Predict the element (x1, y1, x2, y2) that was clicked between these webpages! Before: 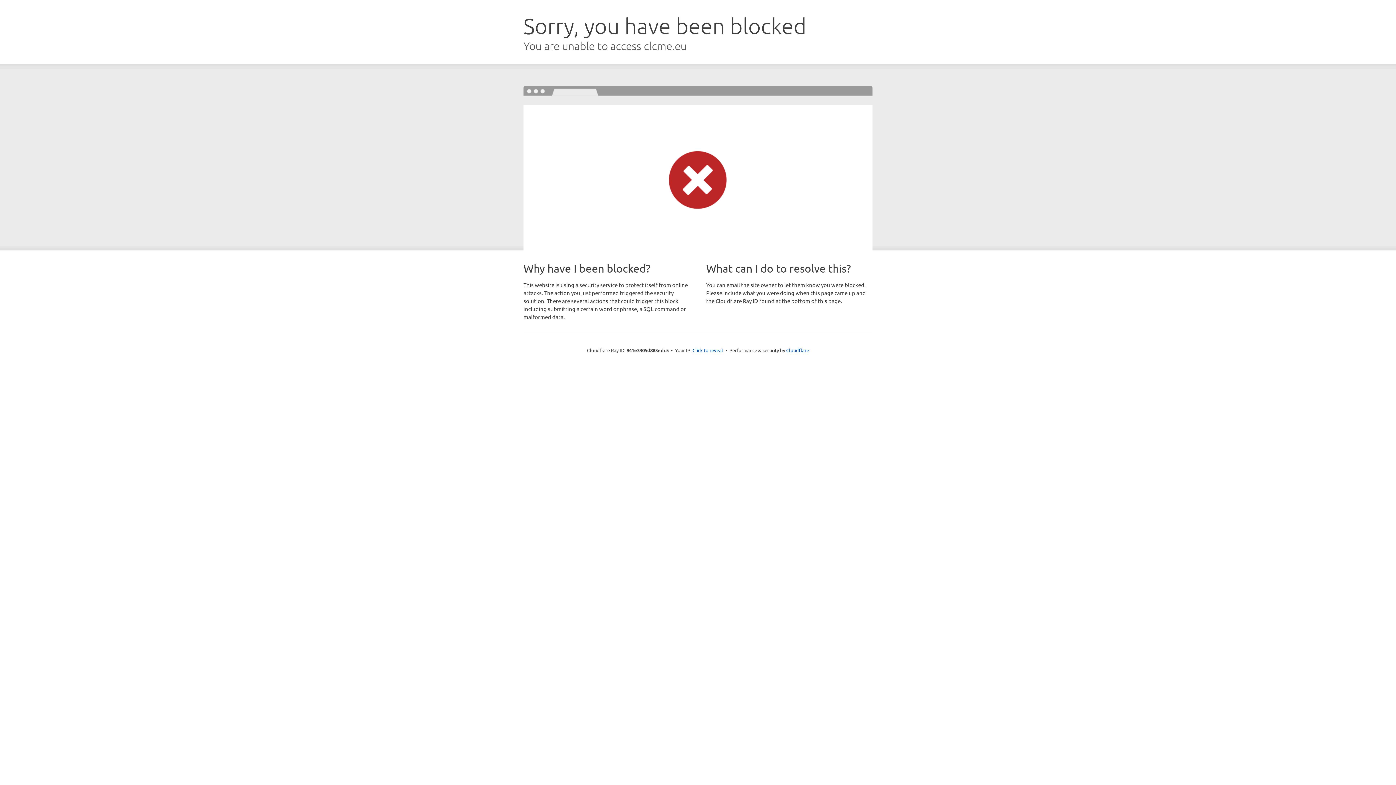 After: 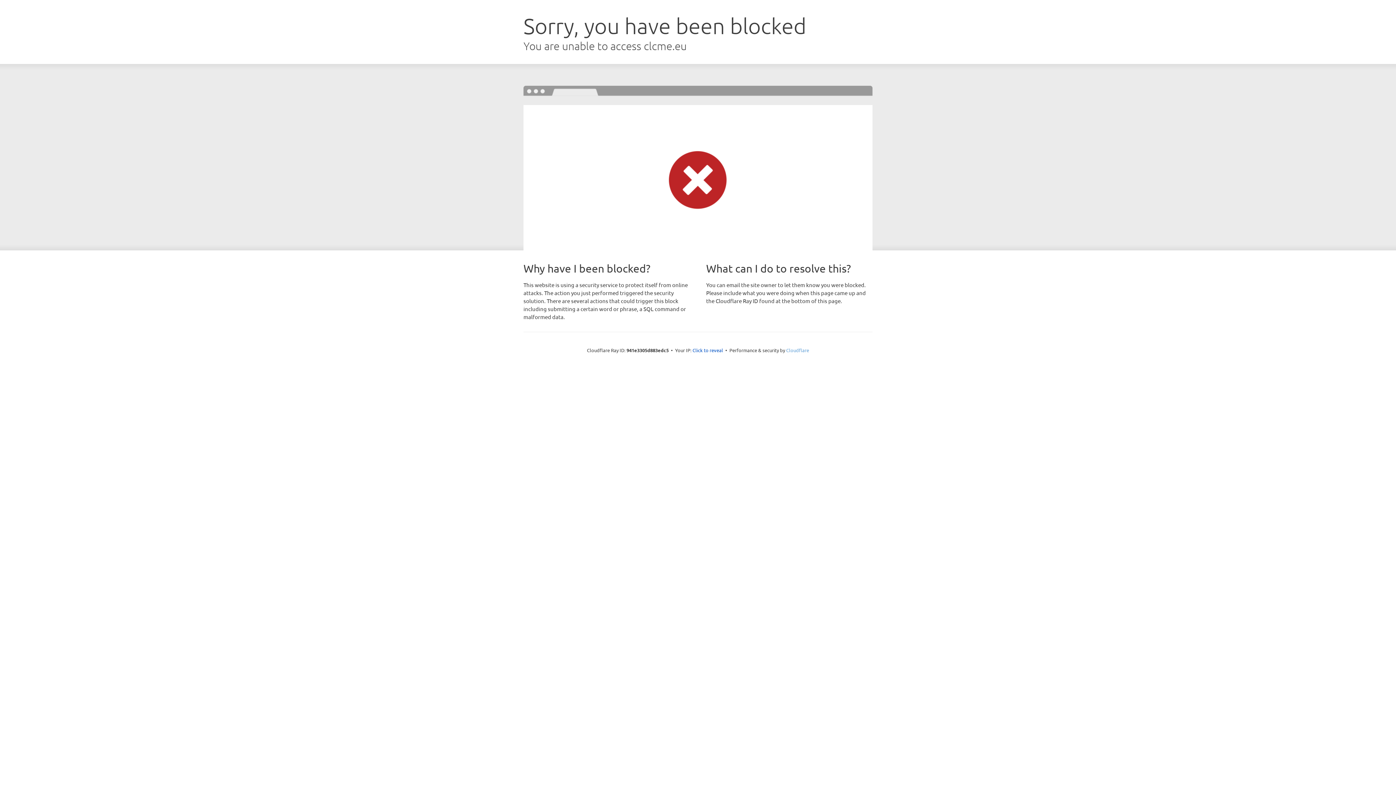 Action: bbox: (786, 347, 809, 353) label: Cloudflare